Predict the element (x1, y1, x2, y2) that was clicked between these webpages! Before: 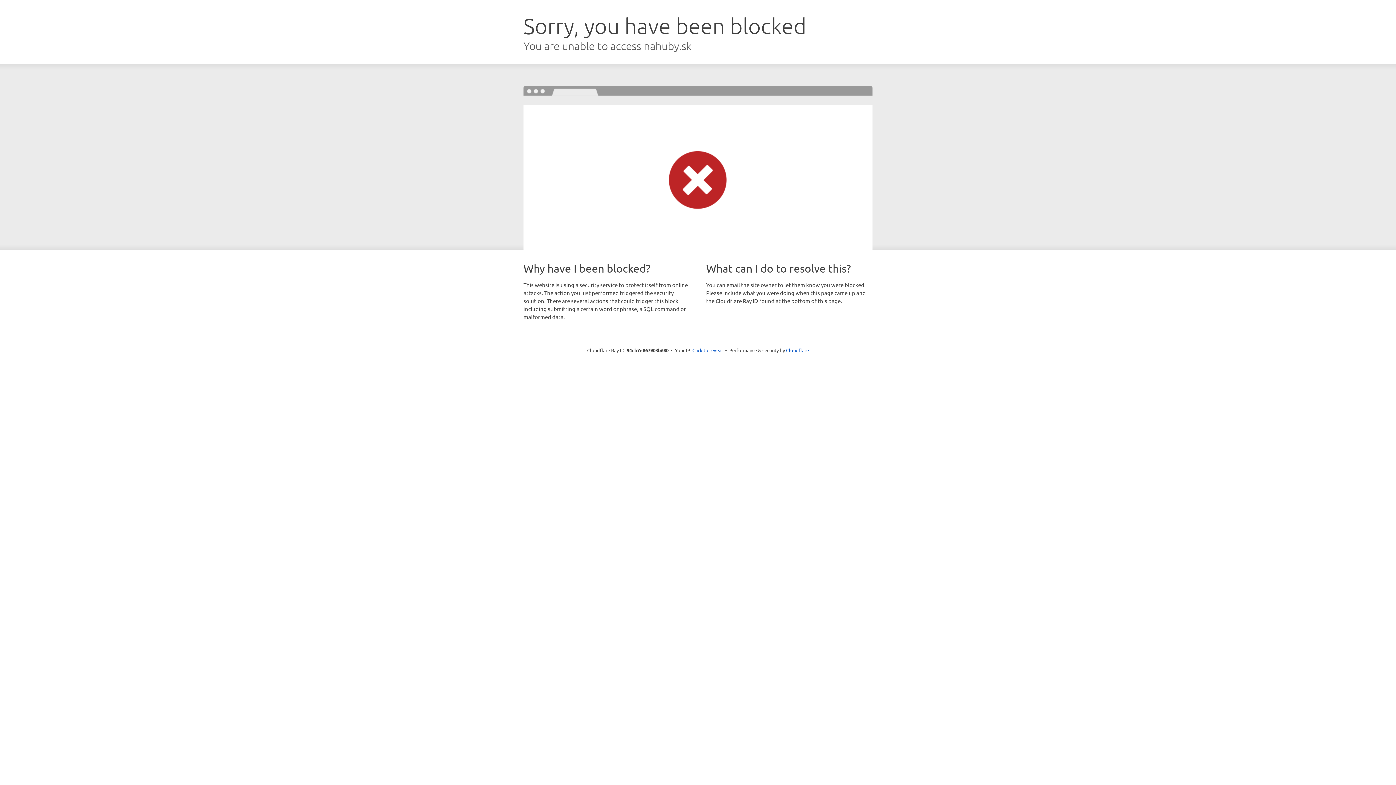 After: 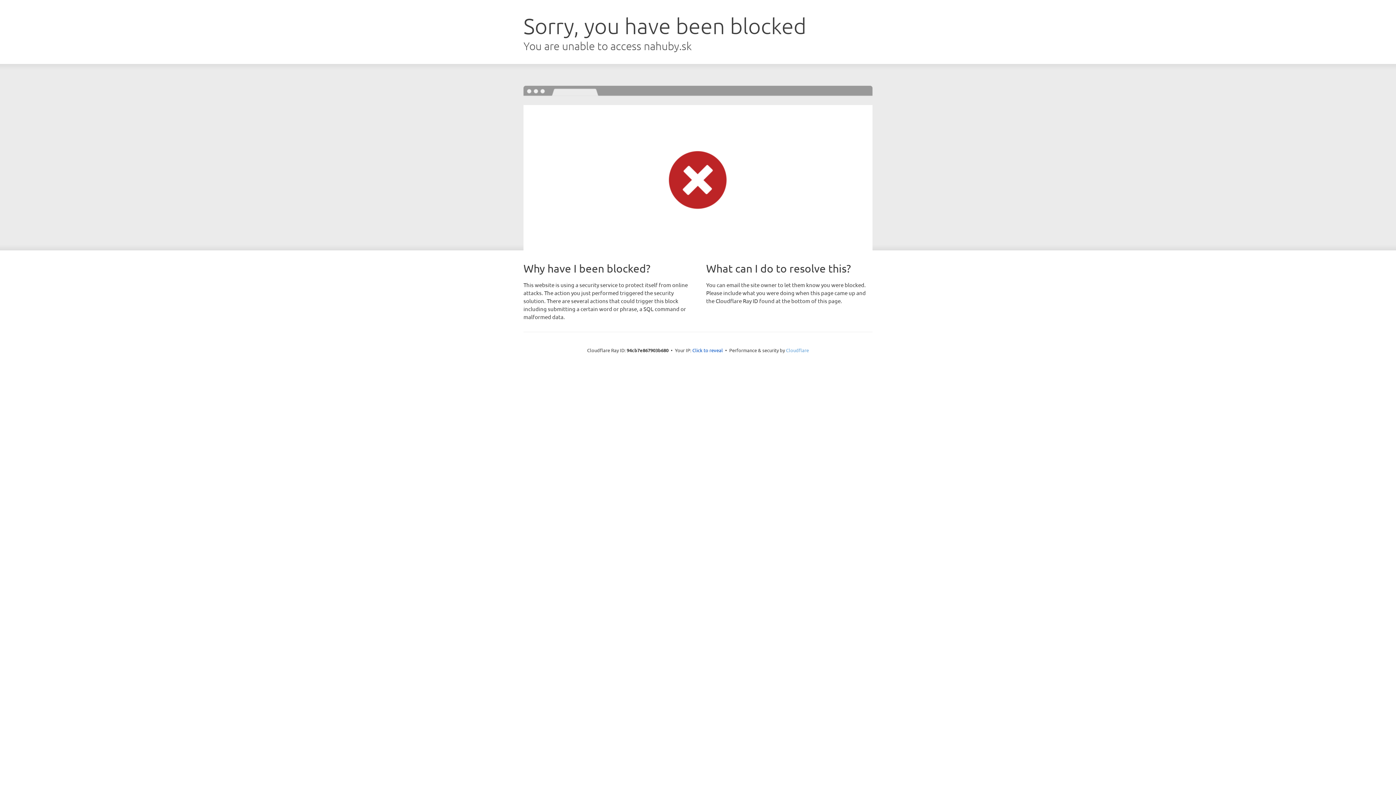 Action: label: Cloudflare bbox: (786, 347, 809, 353)